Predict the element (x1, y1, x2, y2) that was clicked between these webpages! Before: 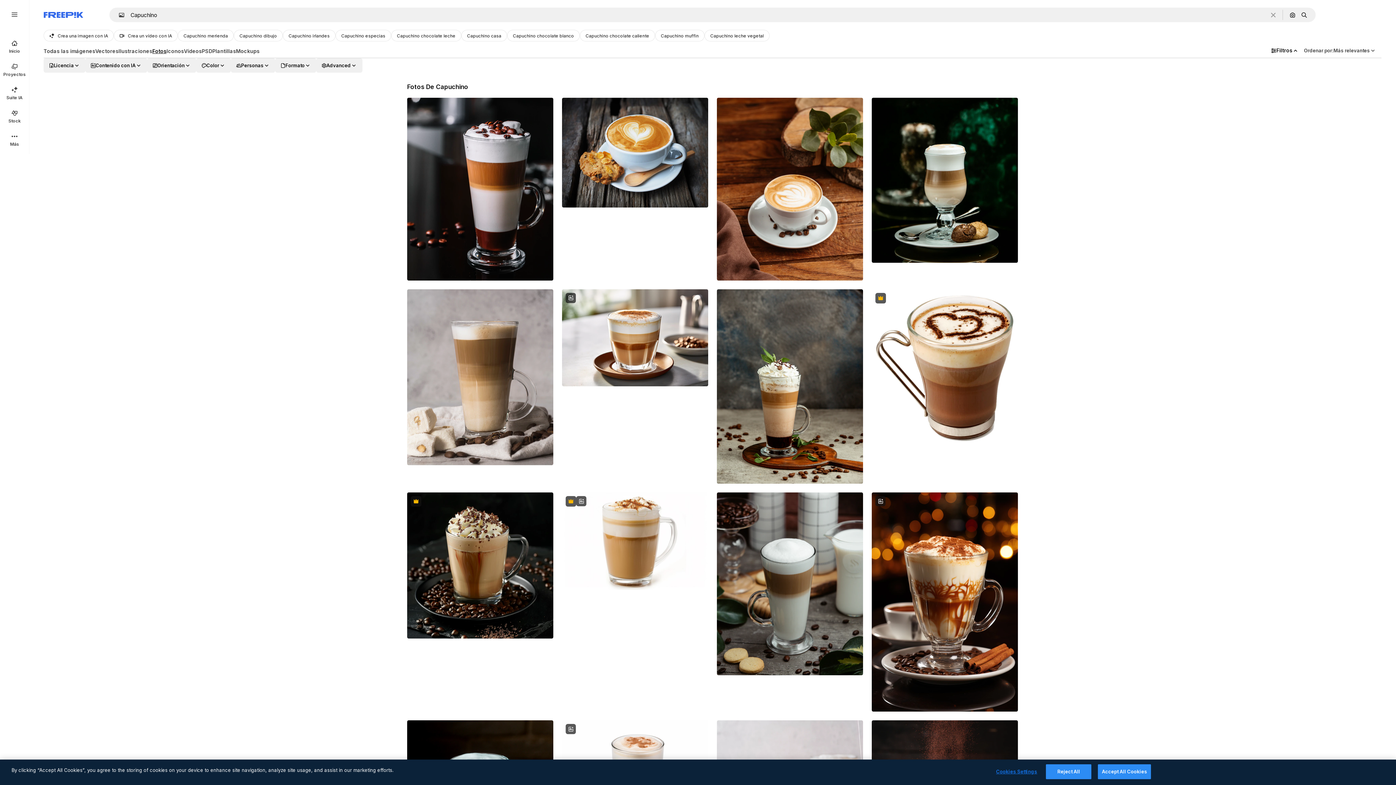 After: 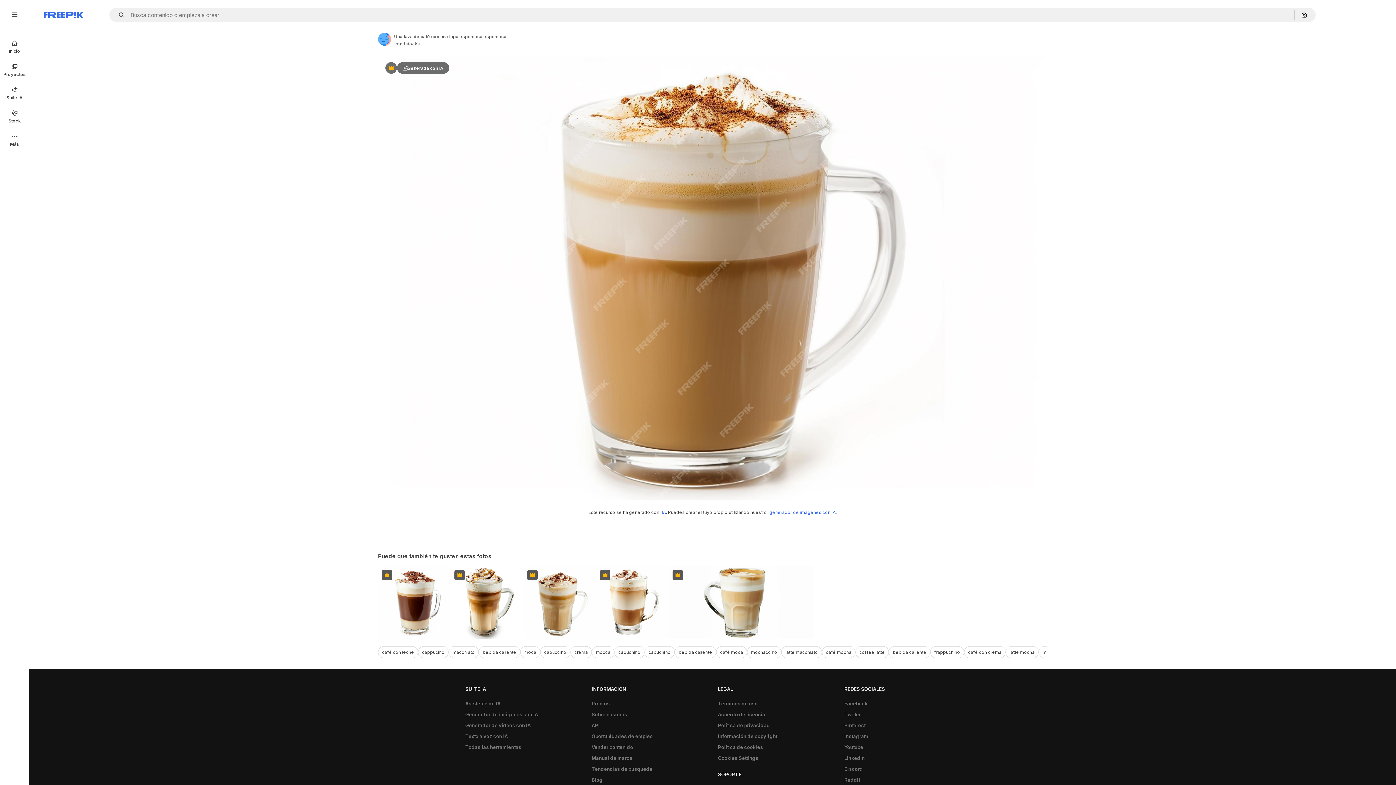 Action: bbox: (562, 492, 708, 590)